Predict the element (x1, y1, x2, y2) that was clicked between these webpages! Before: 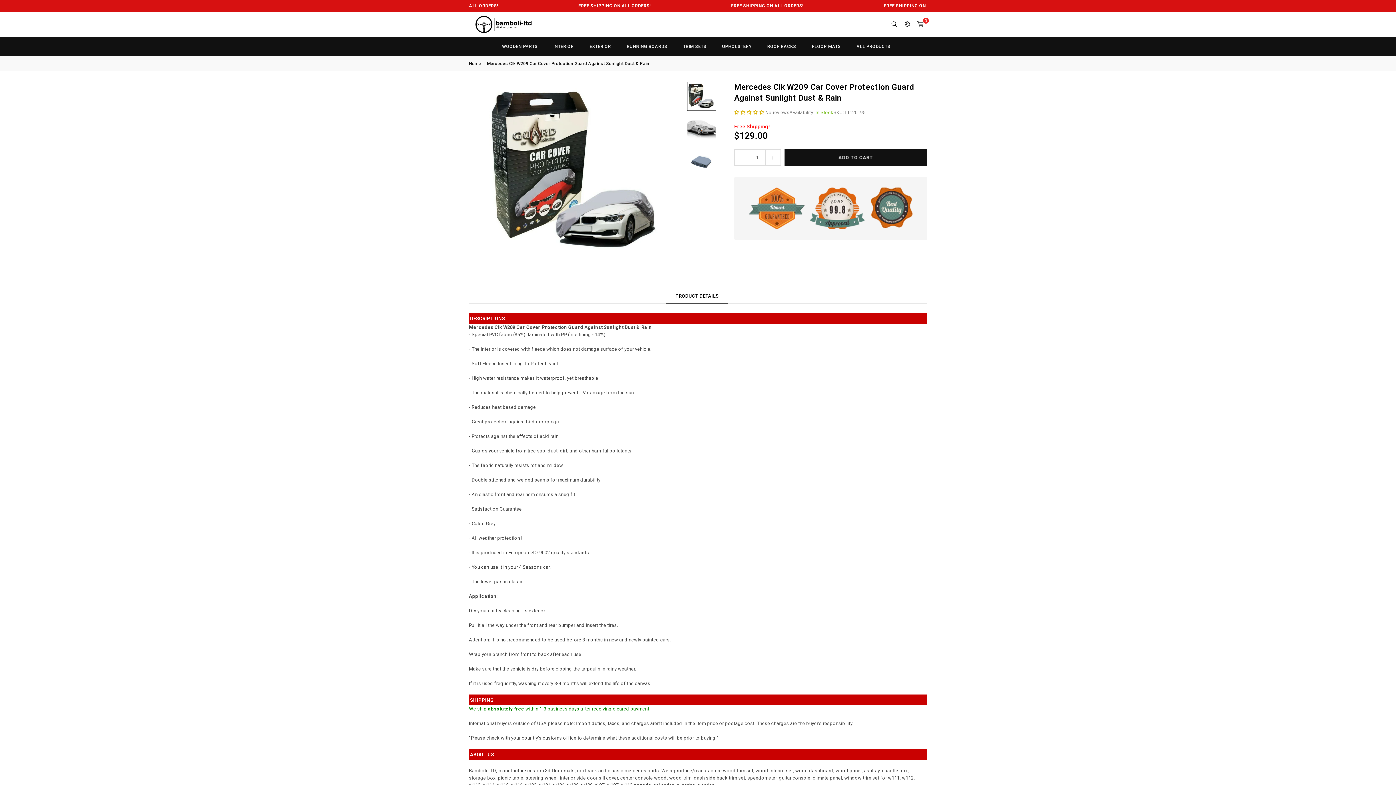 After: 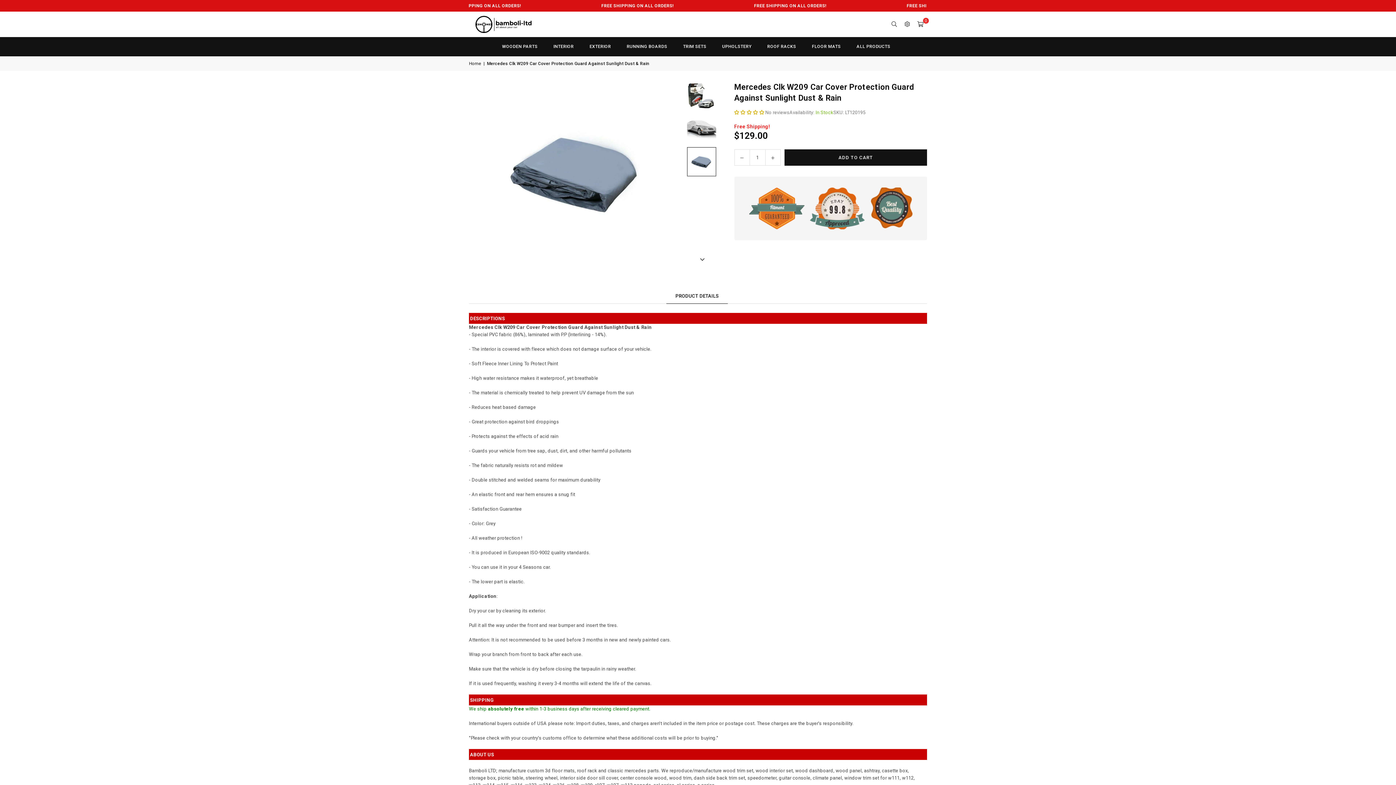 Action: bbox: (687, 147, 716, 176)